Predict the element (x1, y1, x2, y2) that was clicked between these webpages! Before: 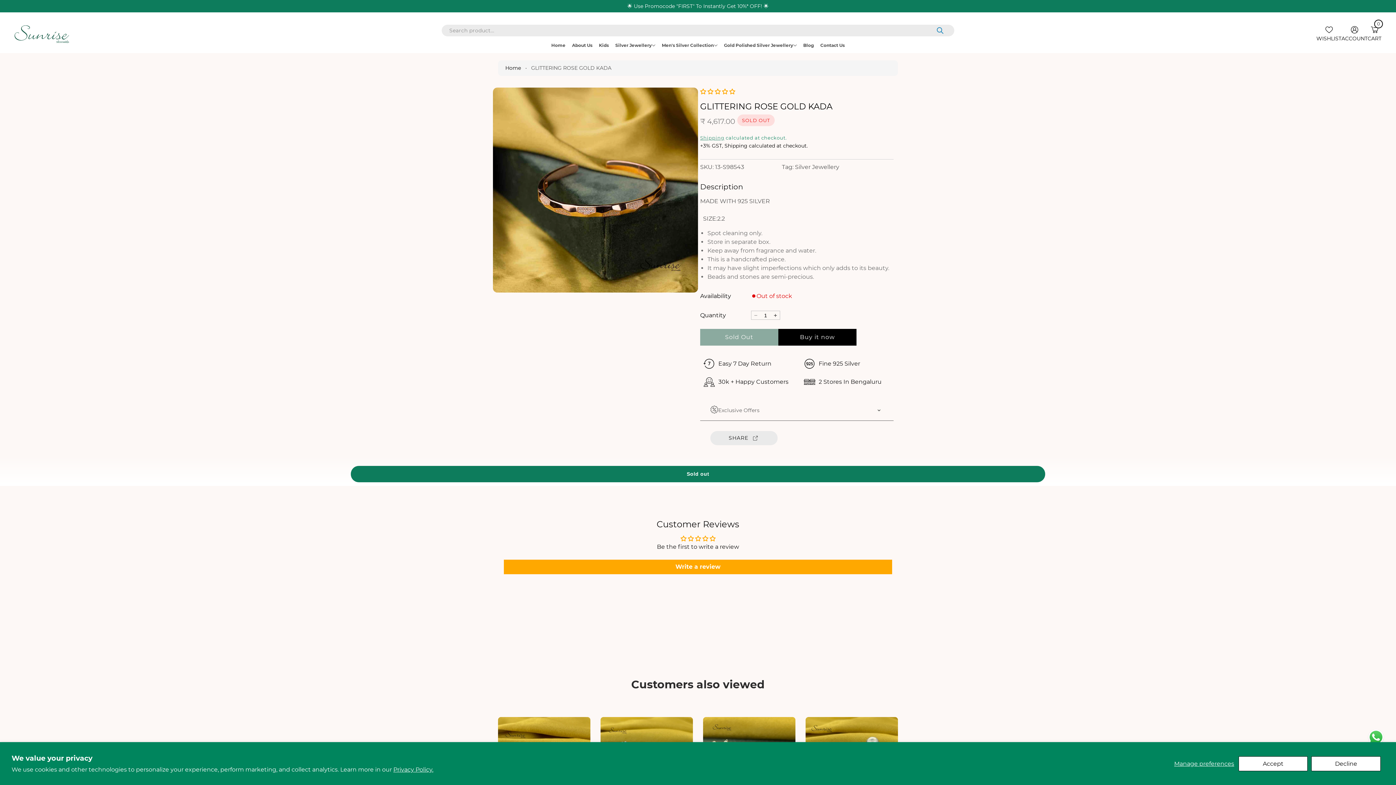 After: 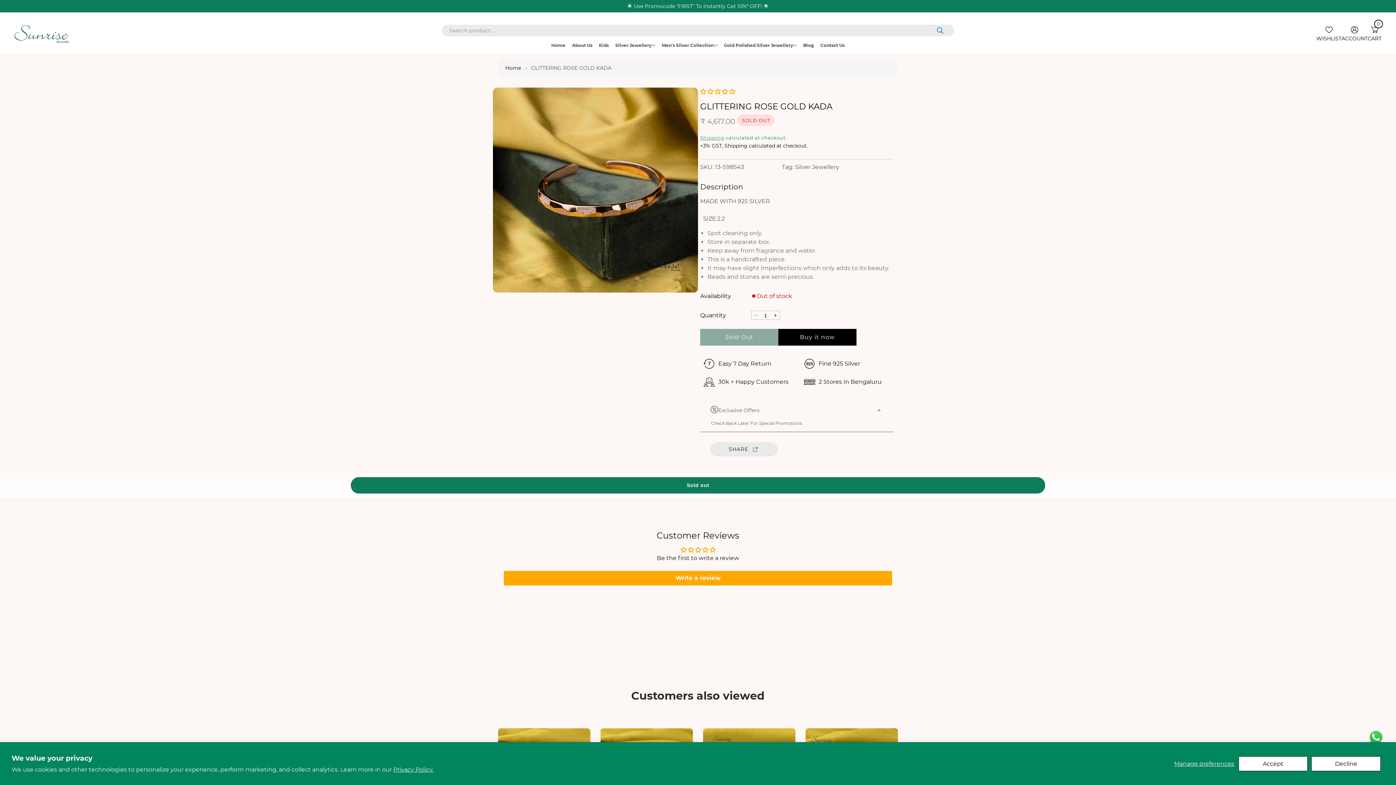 Action: label: Exclusive Offers bbox: (700, 400, 893, 420)